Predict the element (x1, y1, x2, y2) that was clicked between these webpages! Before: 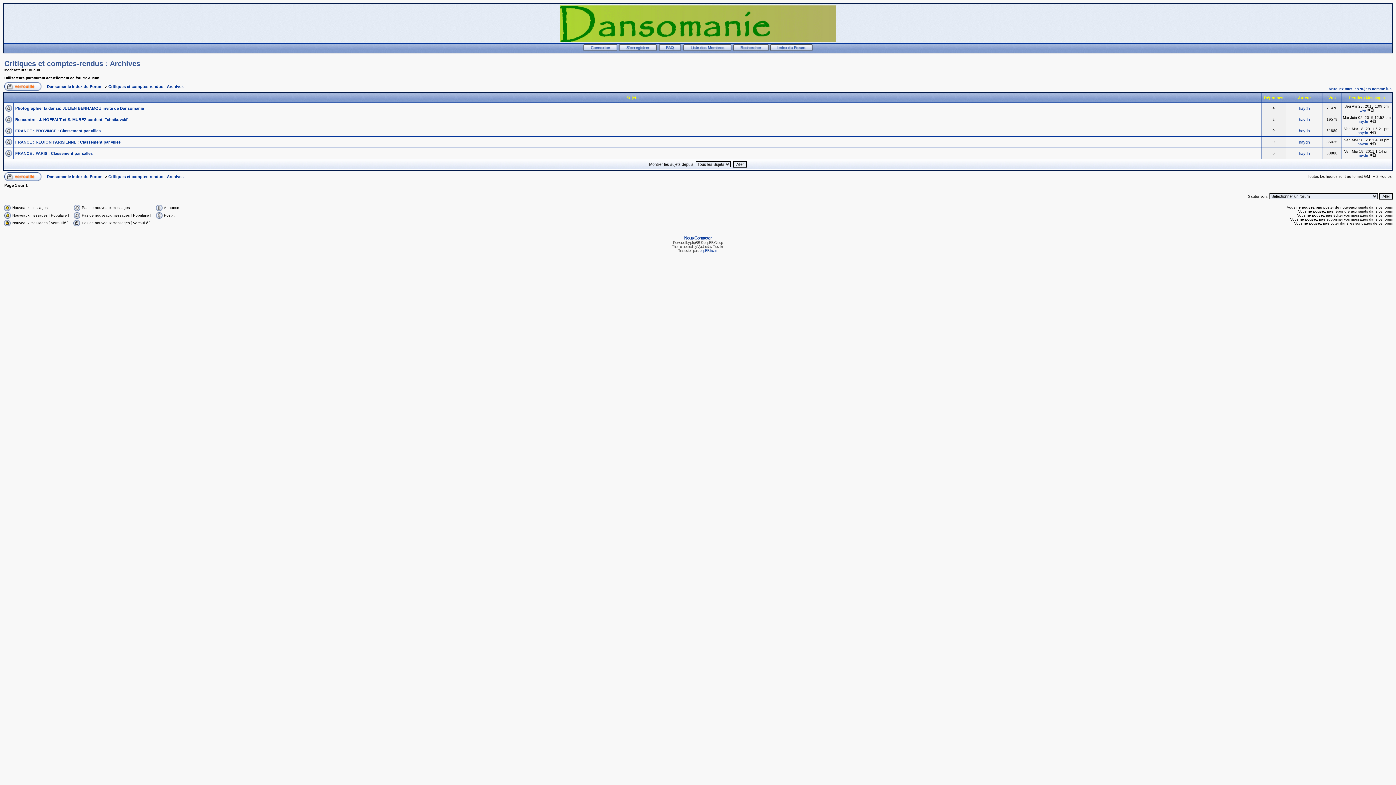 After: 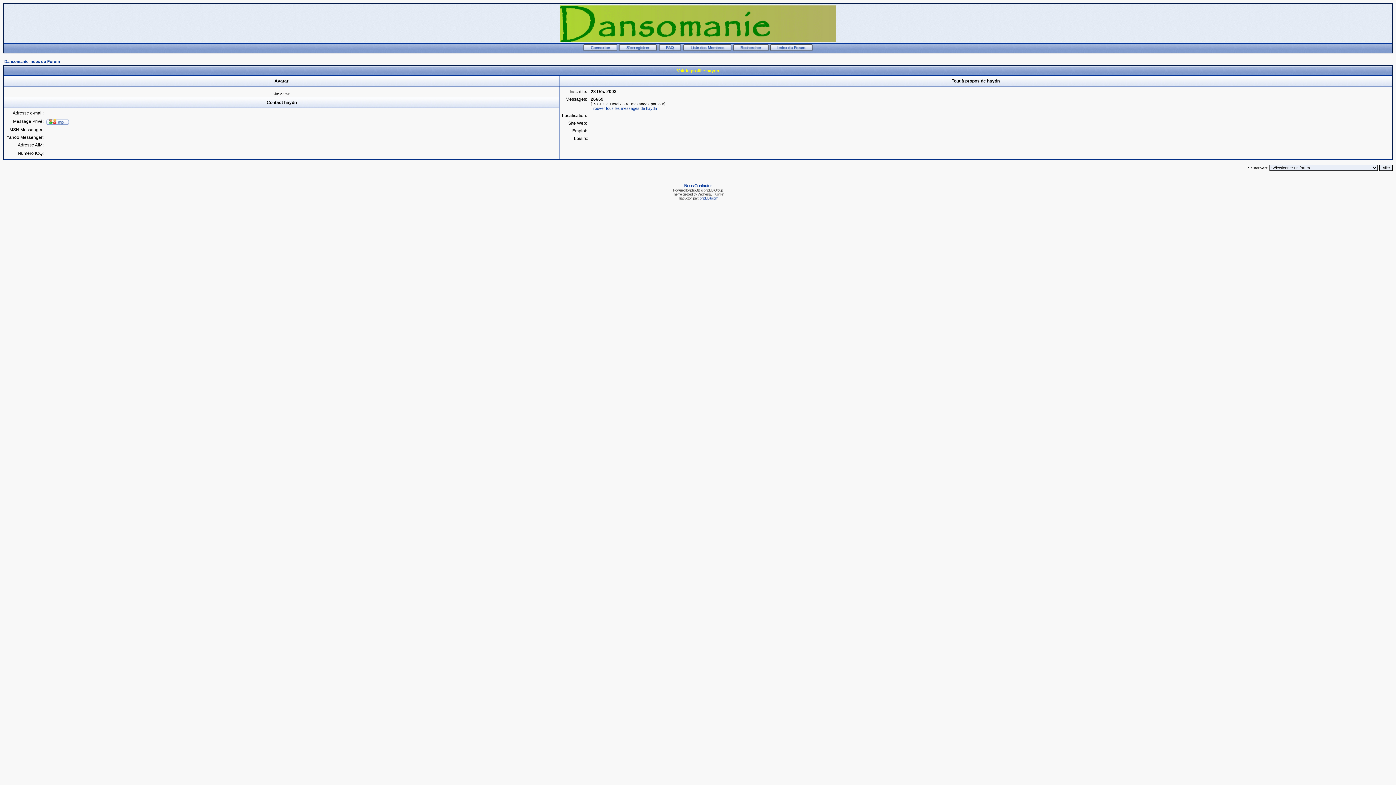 Action: label: haydn bbox: (1358, 142, 1368, 146)